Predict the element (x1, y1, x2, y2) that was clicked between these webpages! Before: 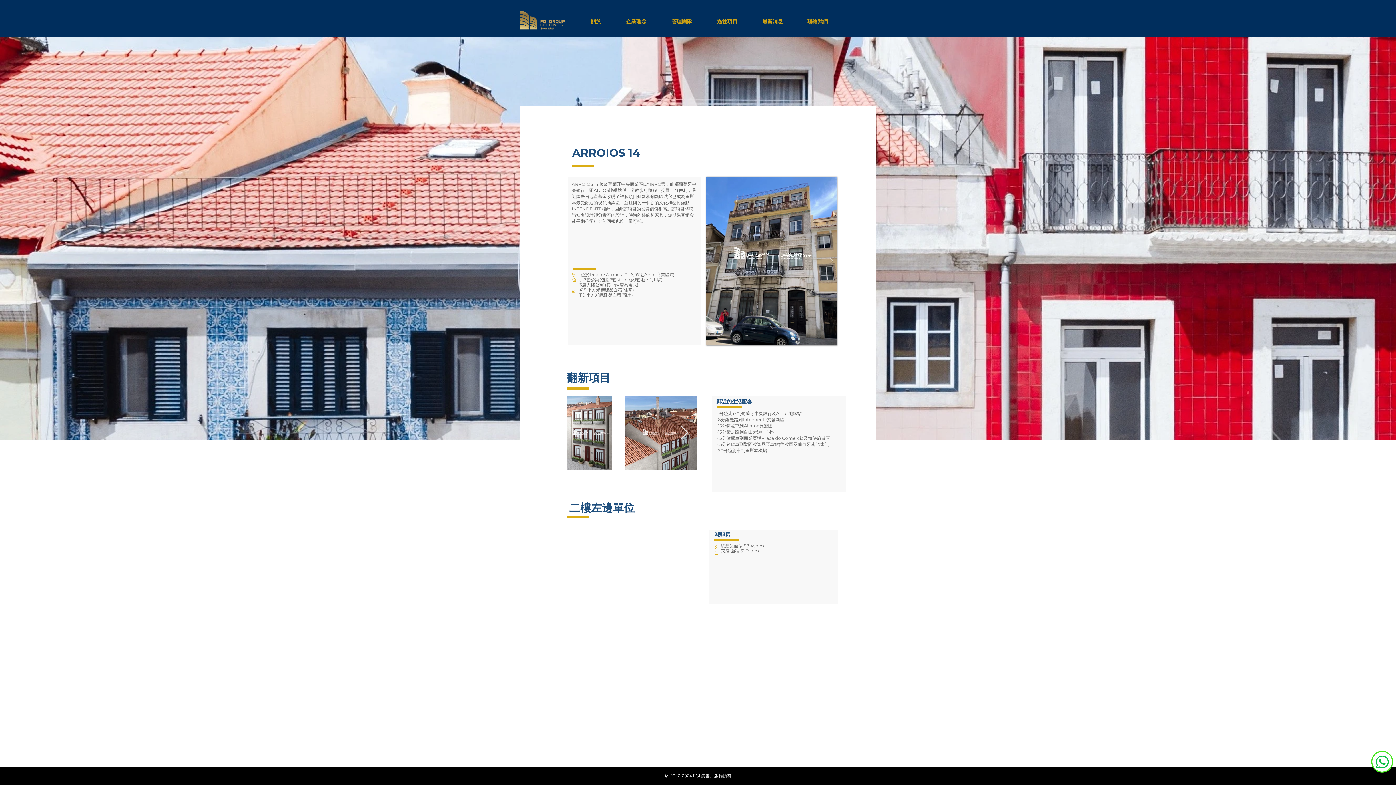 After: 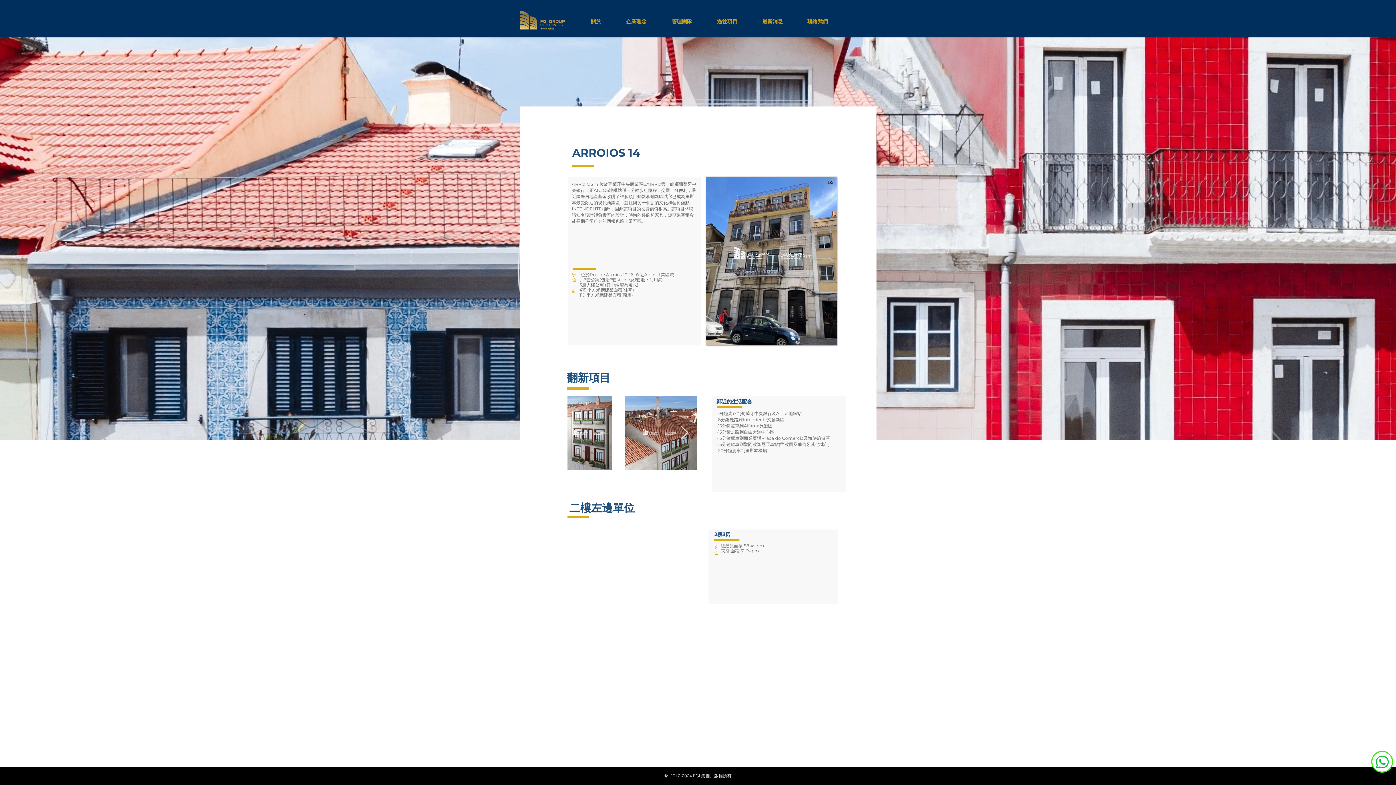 Action: bbox: (706, 176, 837, 345)